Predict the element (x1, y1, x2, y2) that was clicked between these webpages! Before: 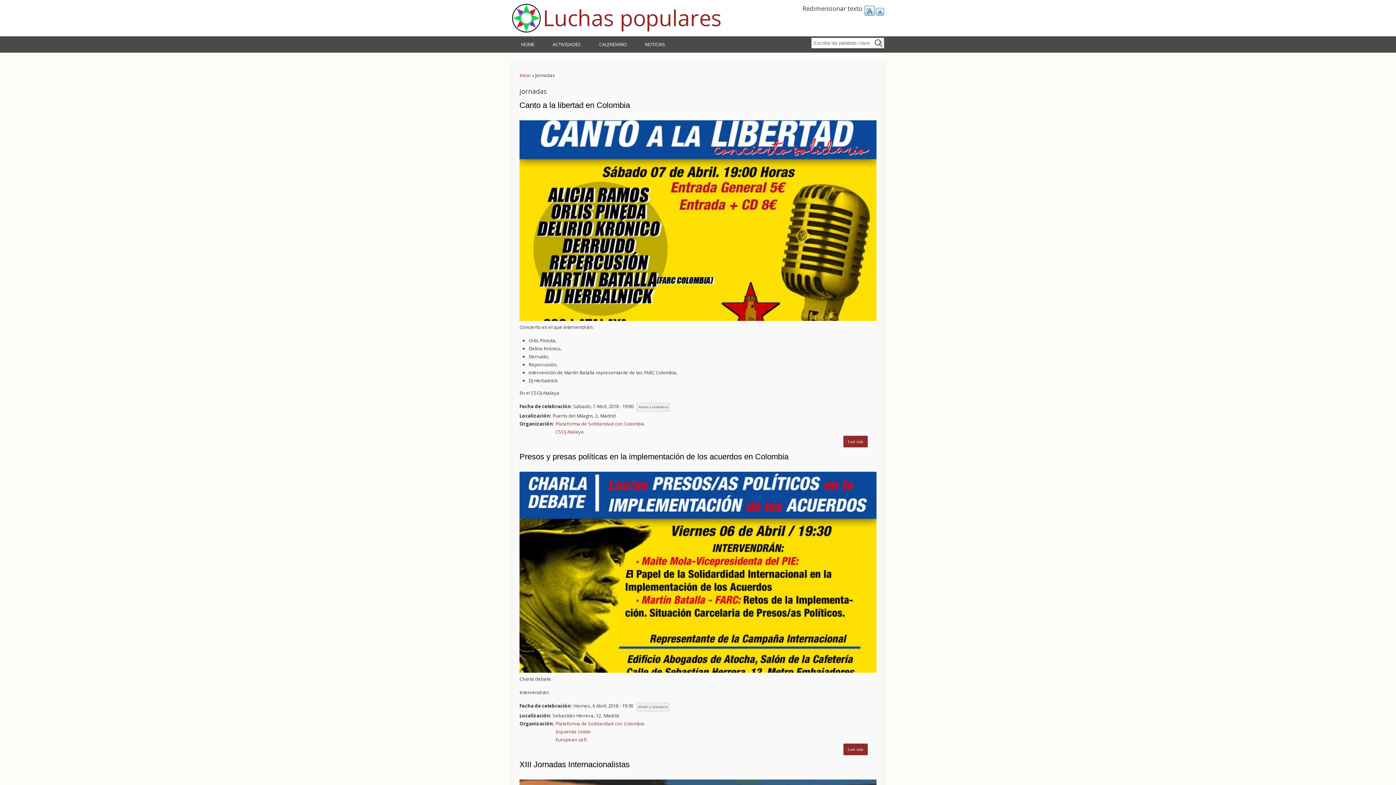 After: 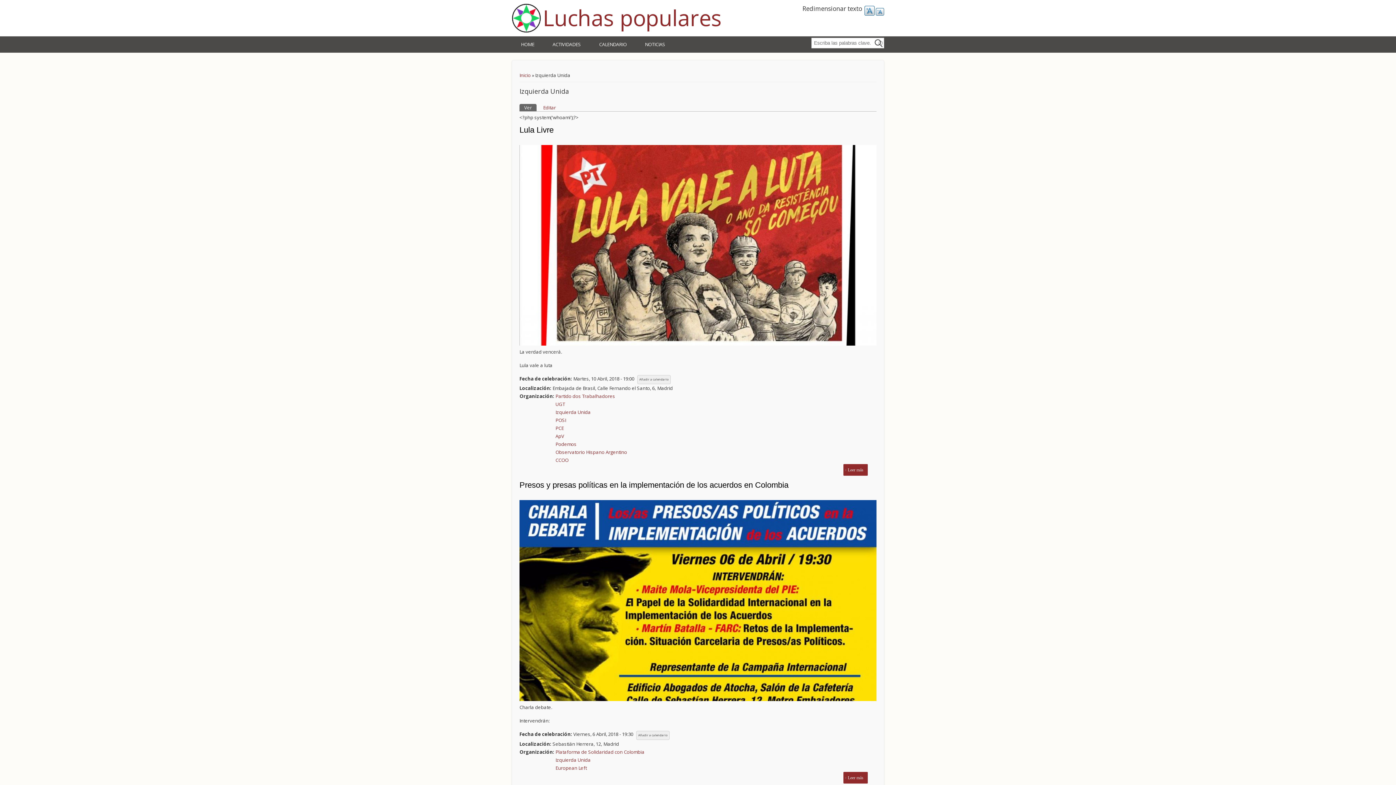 Action: label: Izquierda Unida bbox: (555, 728, 590, 735)